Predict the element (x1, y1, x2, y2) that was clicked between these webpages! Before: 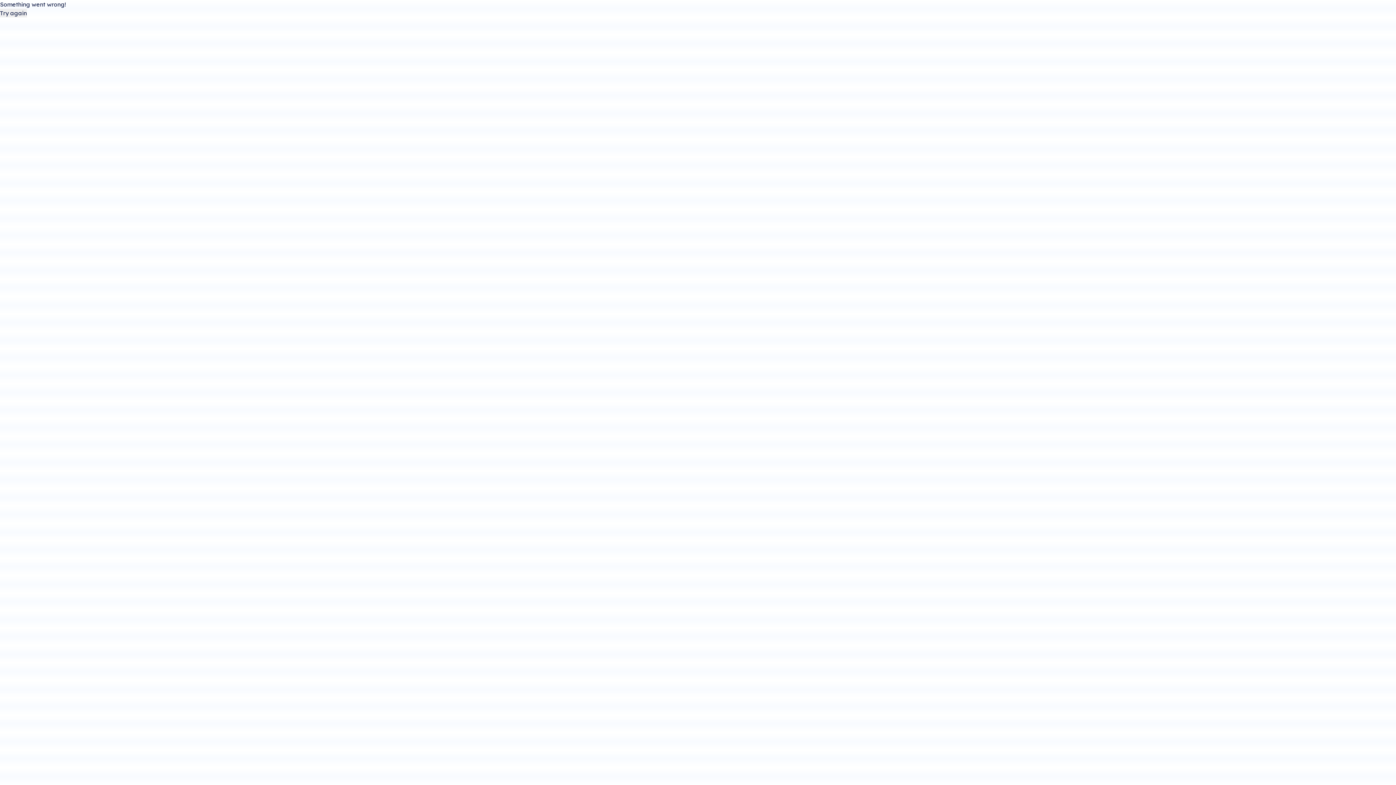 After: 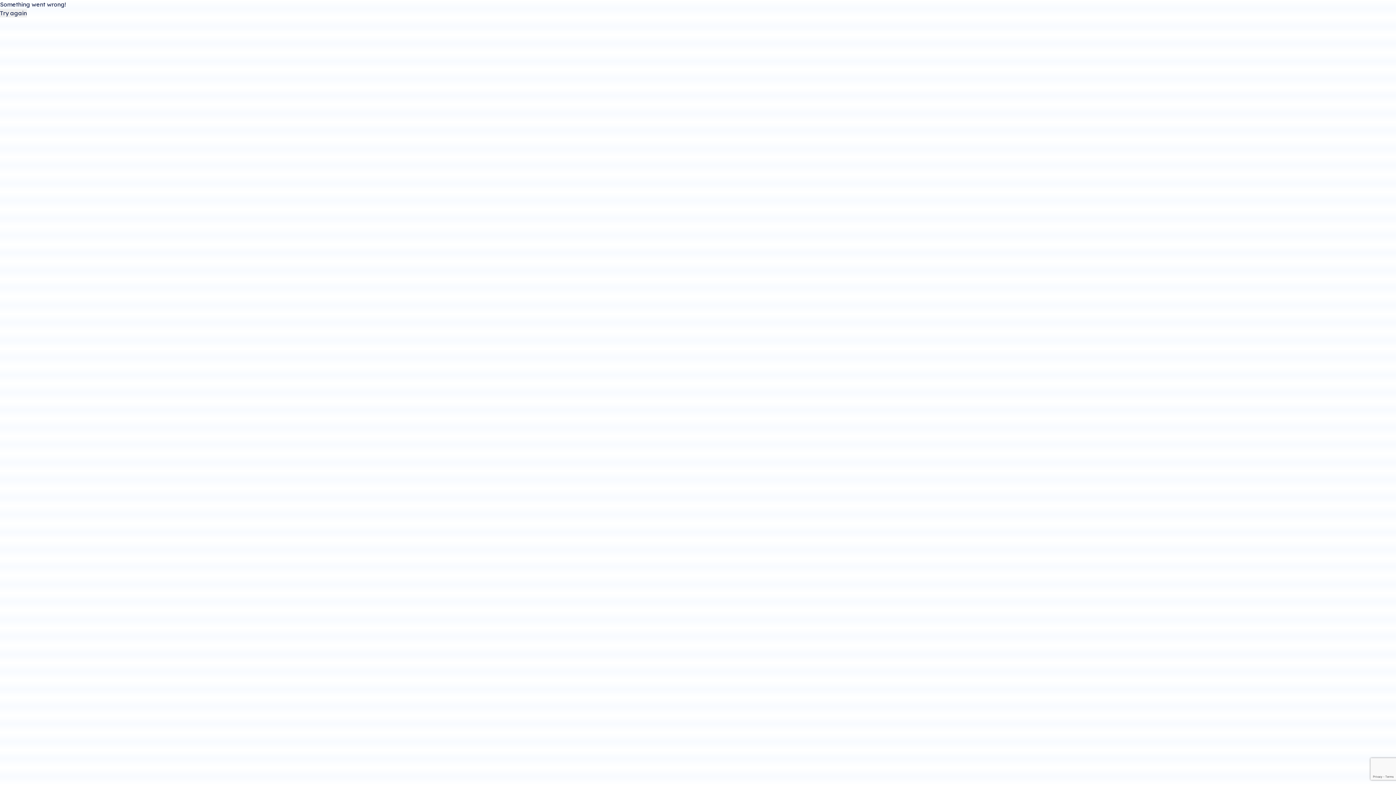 Action: bbox: (0, 8, 26, 17) label: Try again